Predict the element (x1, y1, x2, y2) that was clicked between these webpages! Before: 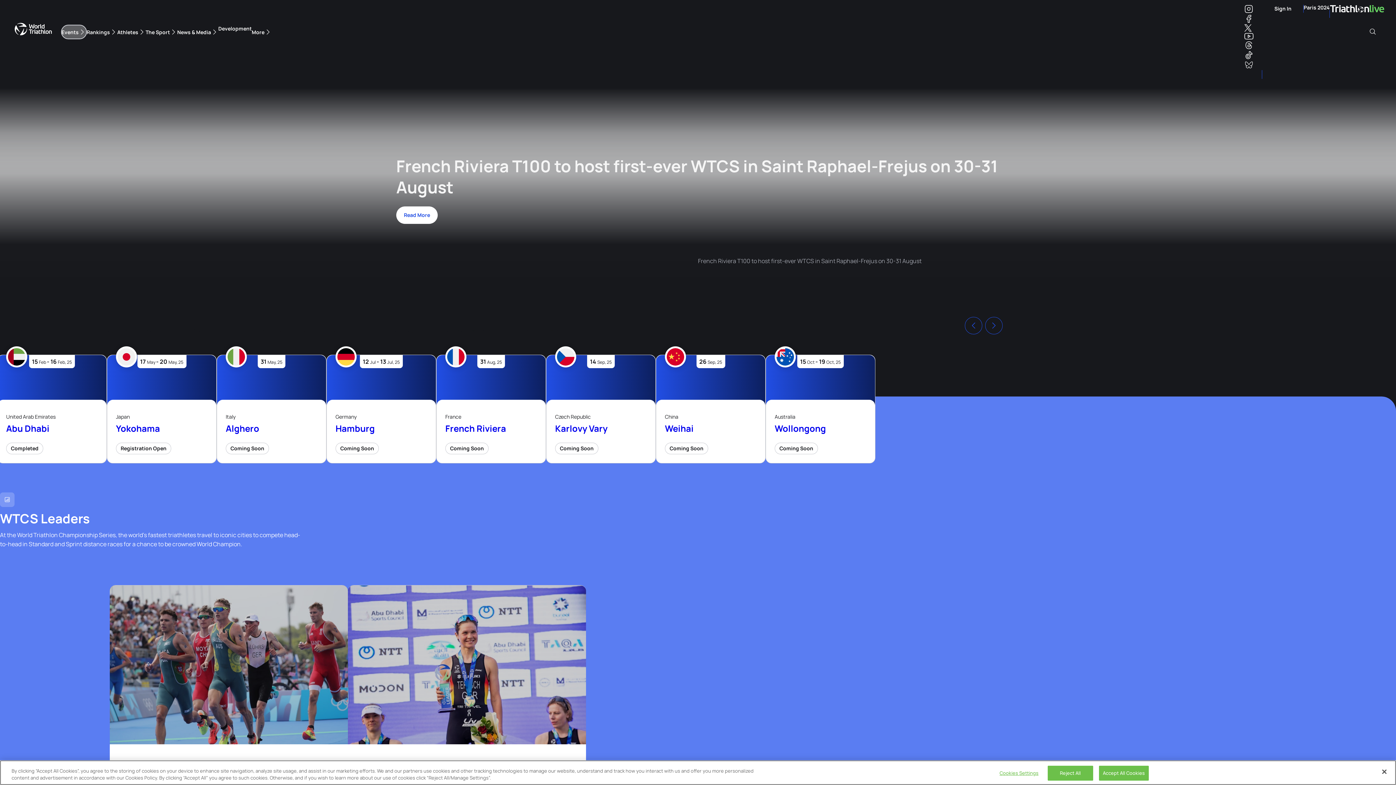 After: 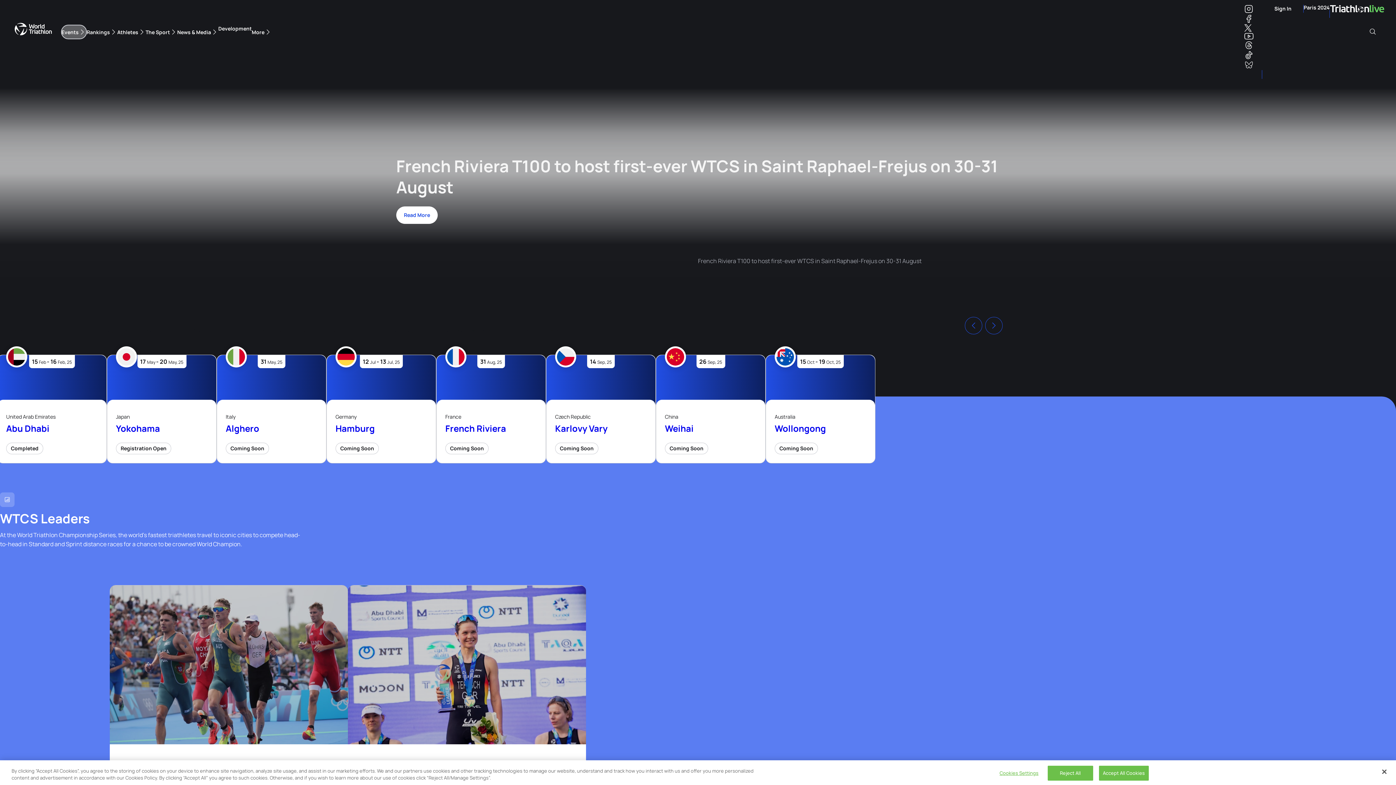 Action: bbox: (1244, 62, 1253, 69) label: Bluesky